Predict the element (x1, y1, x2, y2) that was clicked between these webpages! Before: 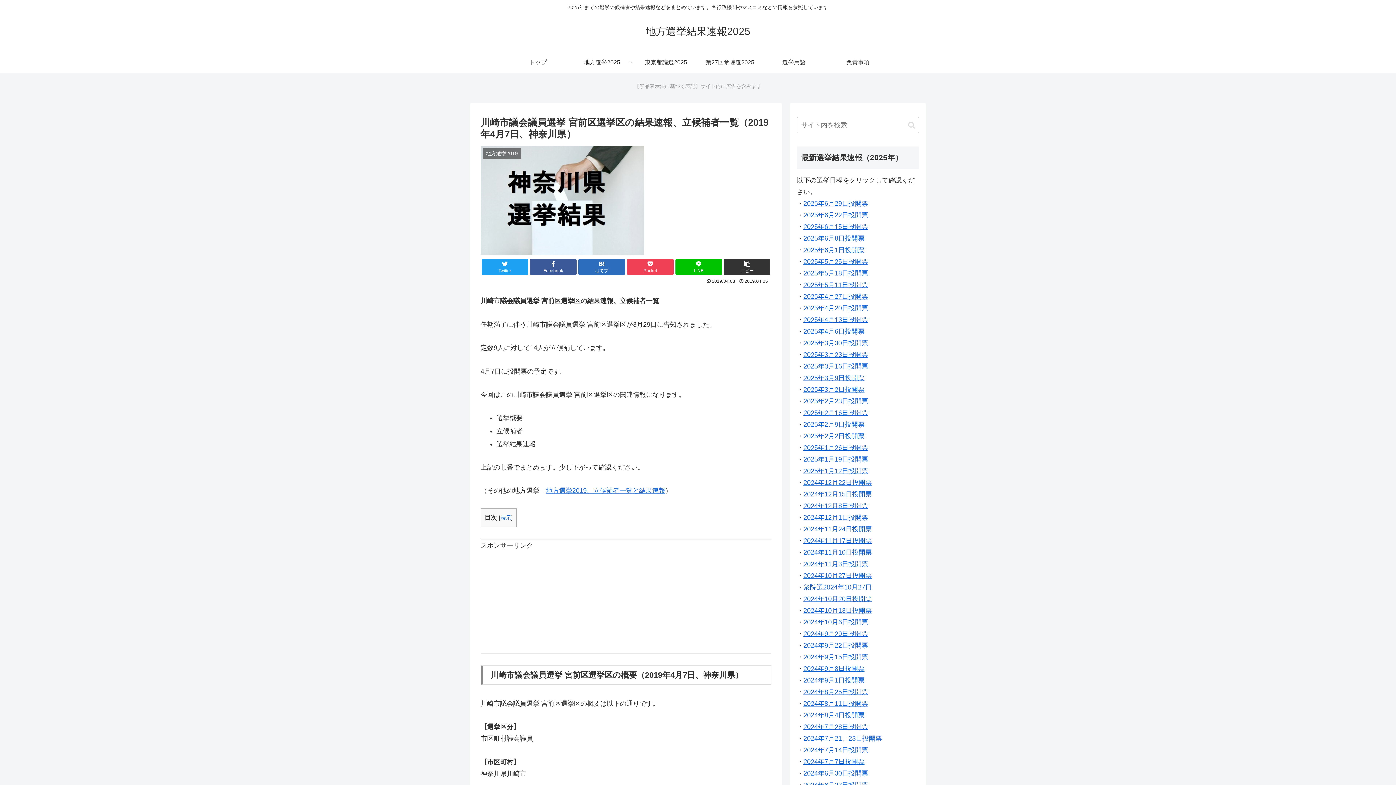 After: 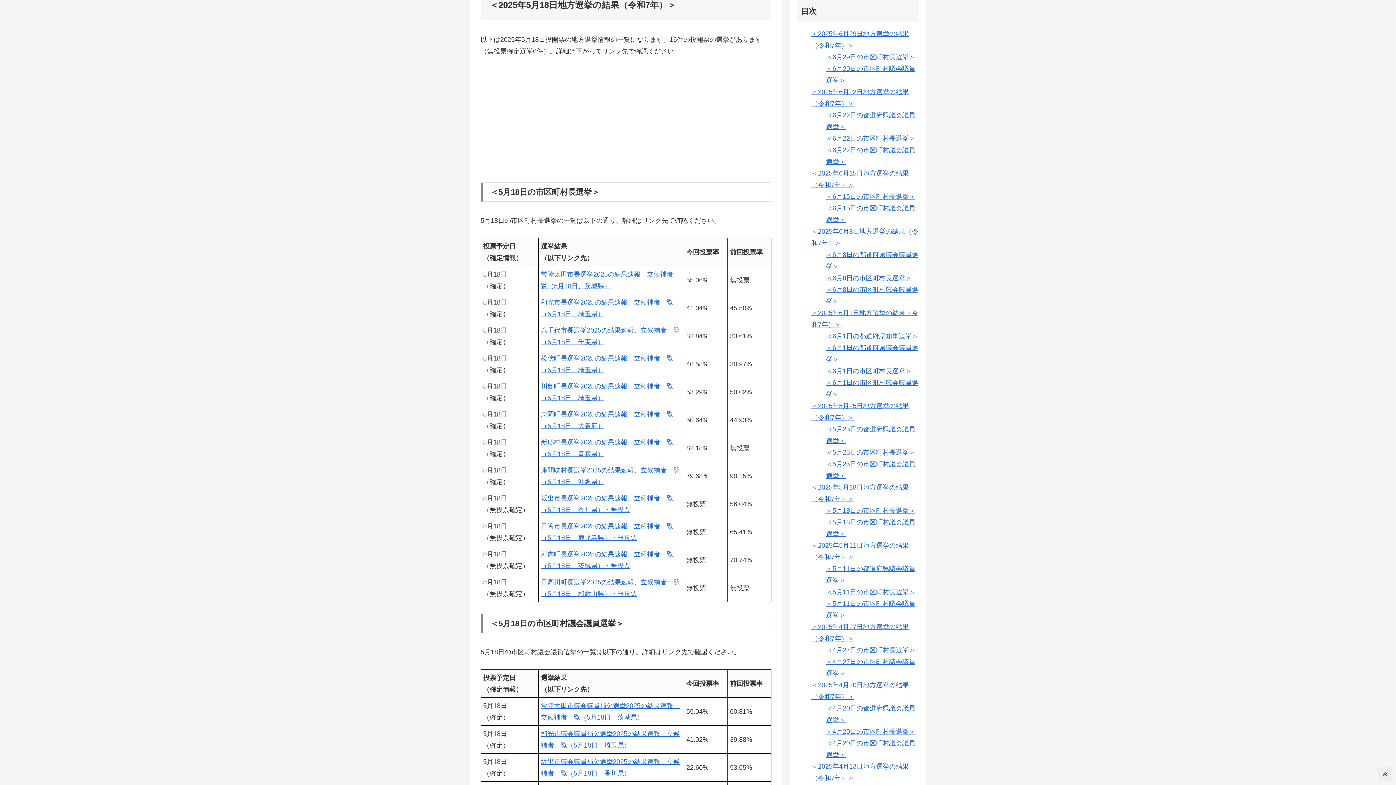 Action: label: 2025年5月18日投開票 bbox: (803, 269, 868, 277)